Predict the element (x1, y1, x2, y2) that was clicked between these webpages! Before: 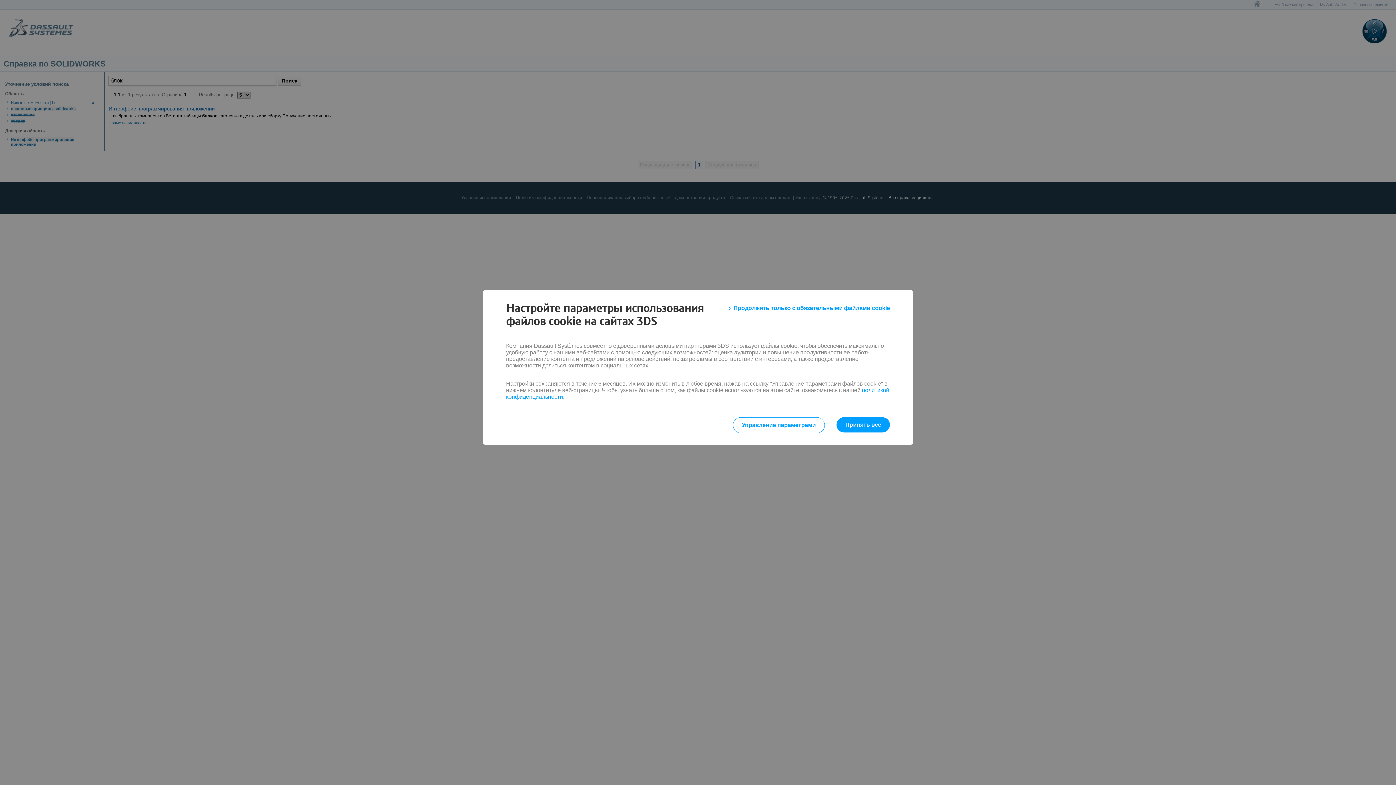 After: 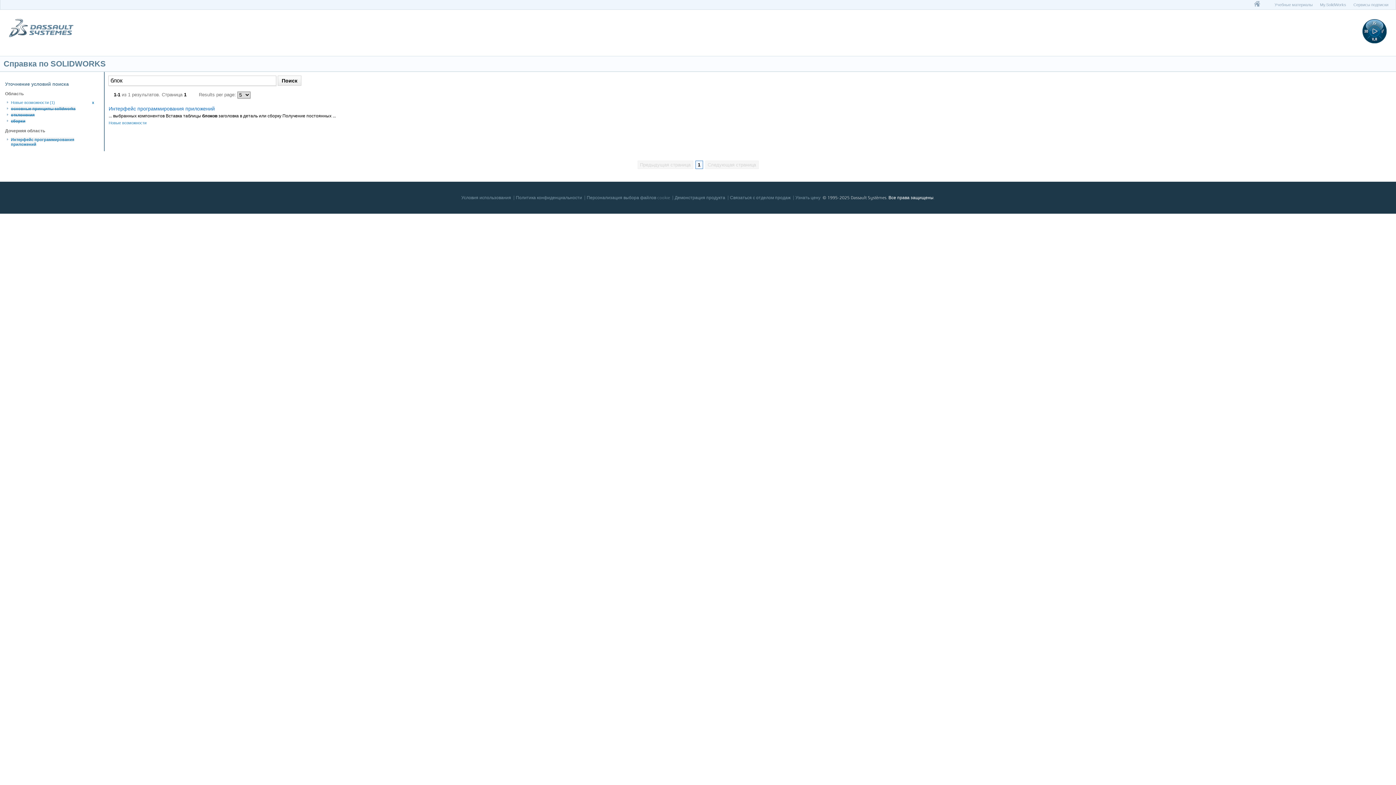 Action: label: Принять все bbox: (836, 417, 890, 432)